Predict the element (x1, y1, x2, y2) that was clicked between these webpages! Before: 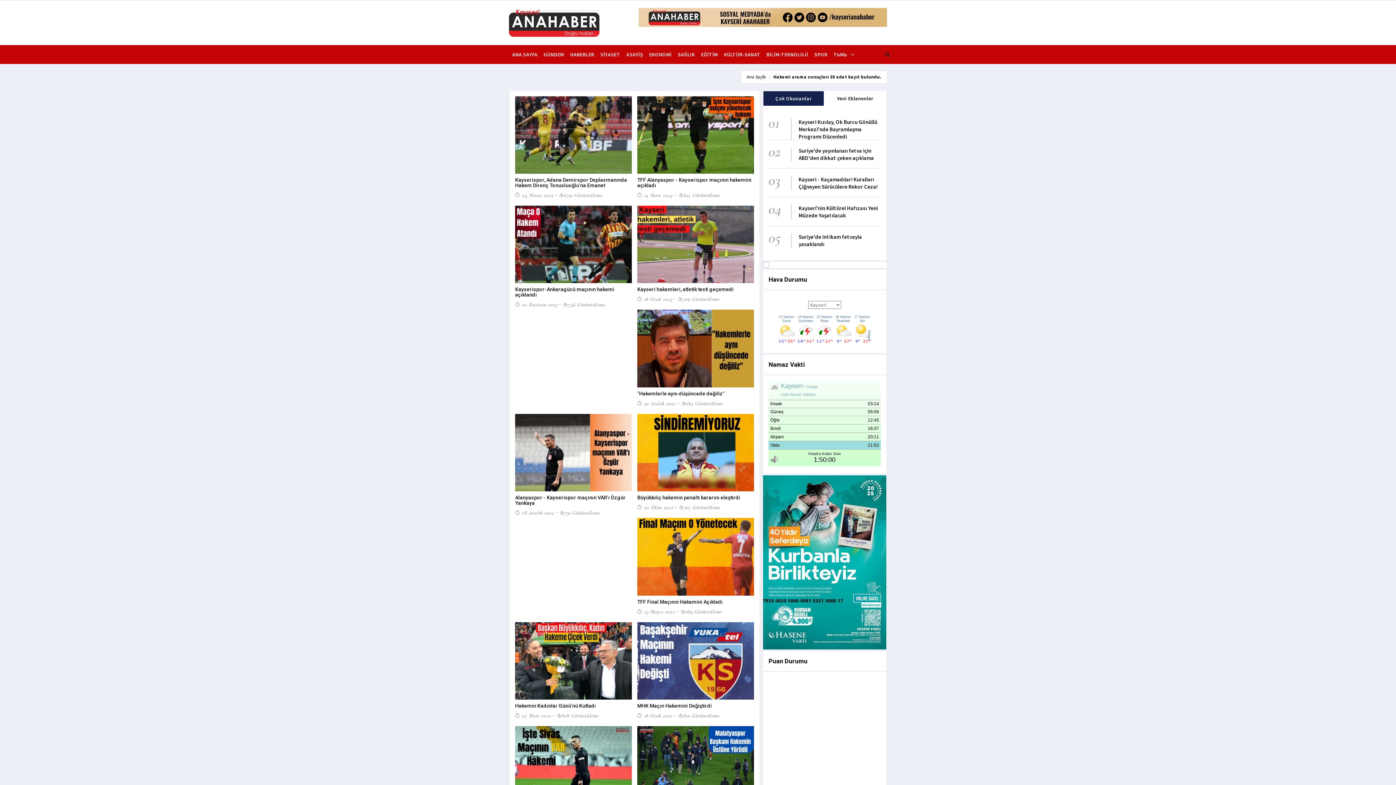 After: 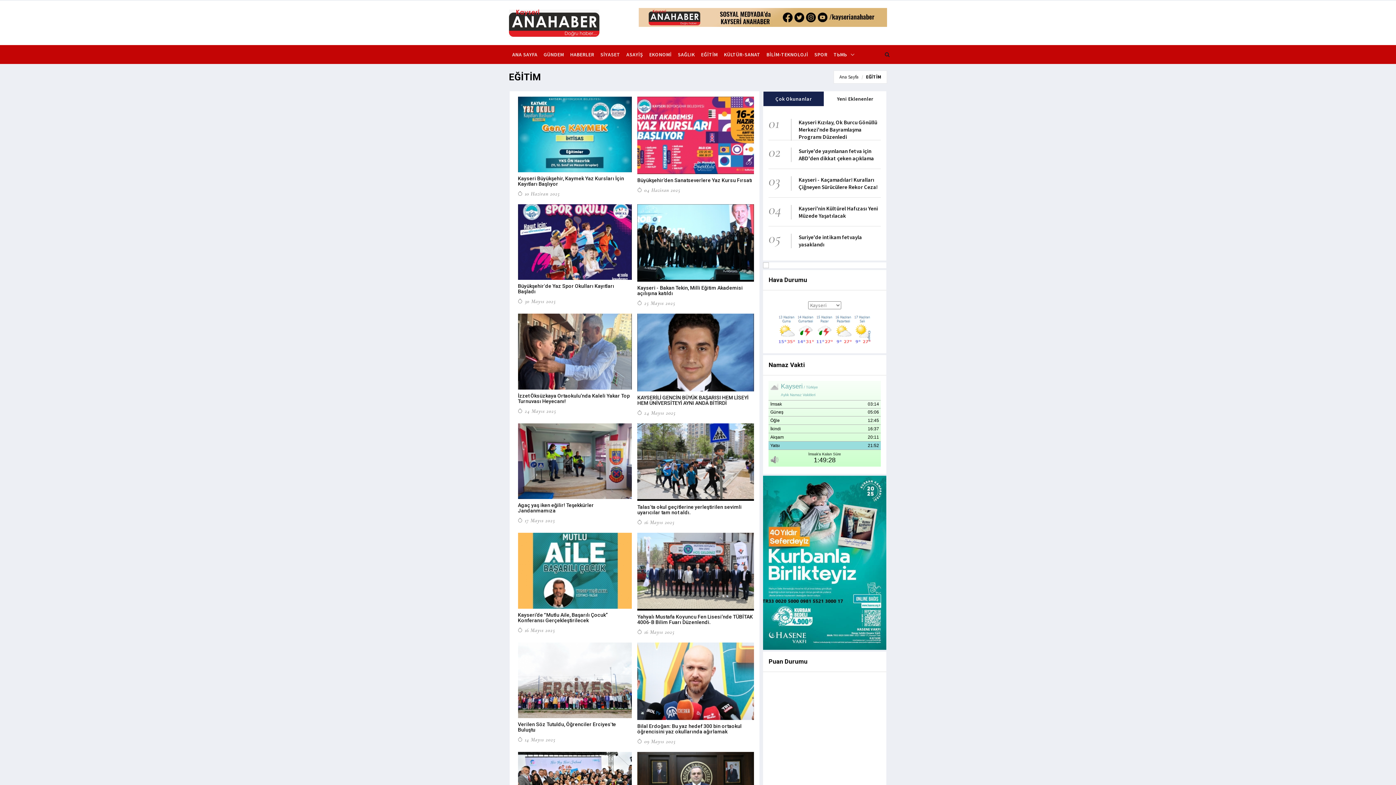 Action: bbox: (698, 45, 720, 63) label: EĞİTİM